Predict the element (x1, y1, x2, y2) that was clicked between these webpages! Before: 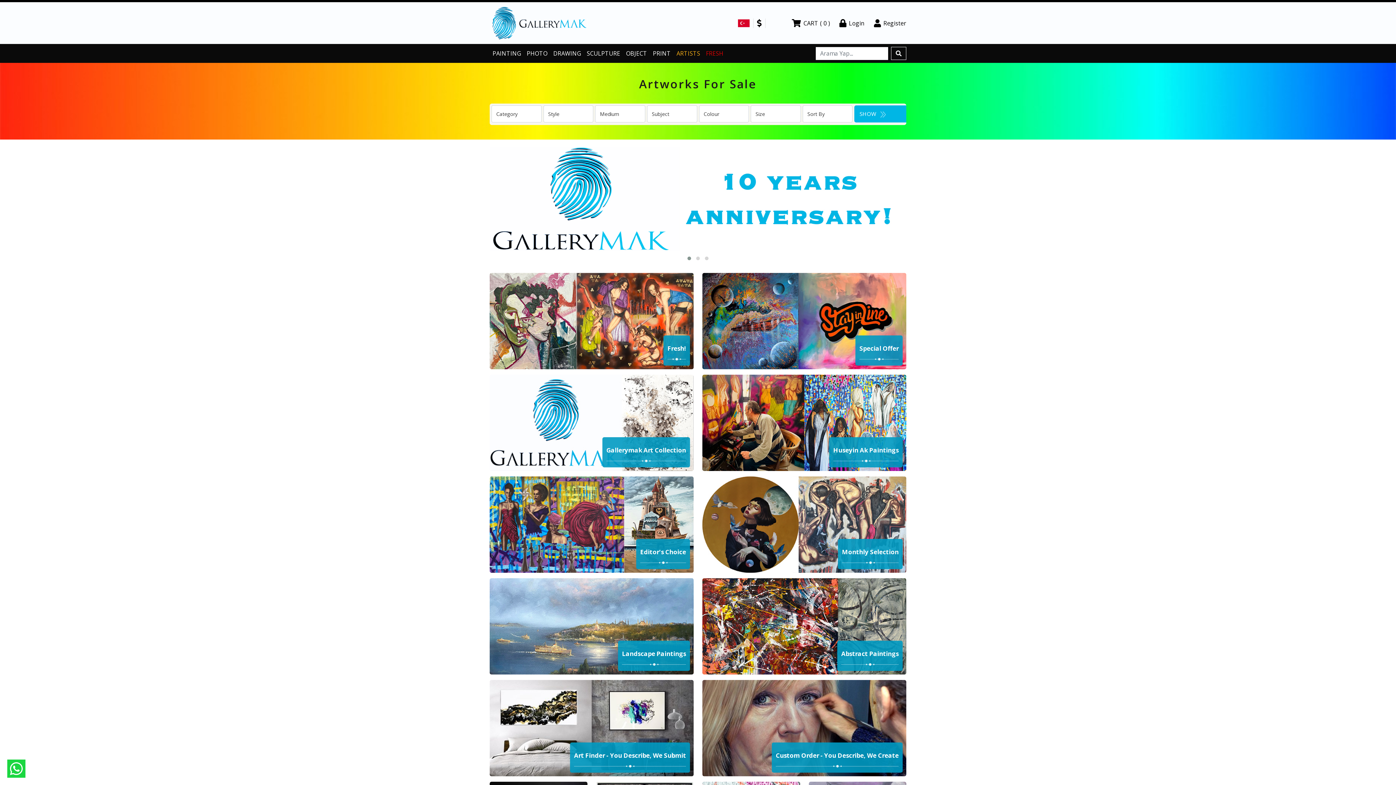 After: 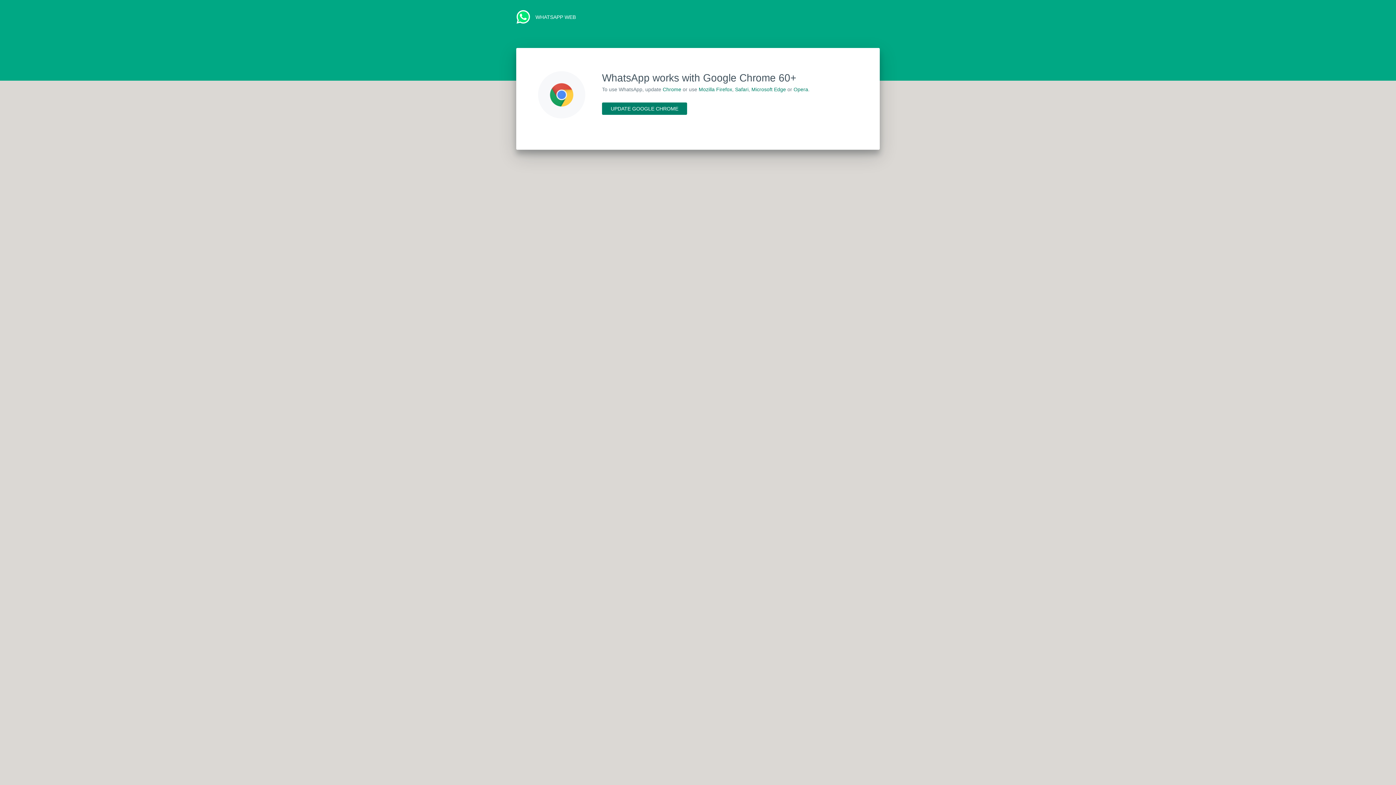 Action: bbox: (7, 760, 25, 778)